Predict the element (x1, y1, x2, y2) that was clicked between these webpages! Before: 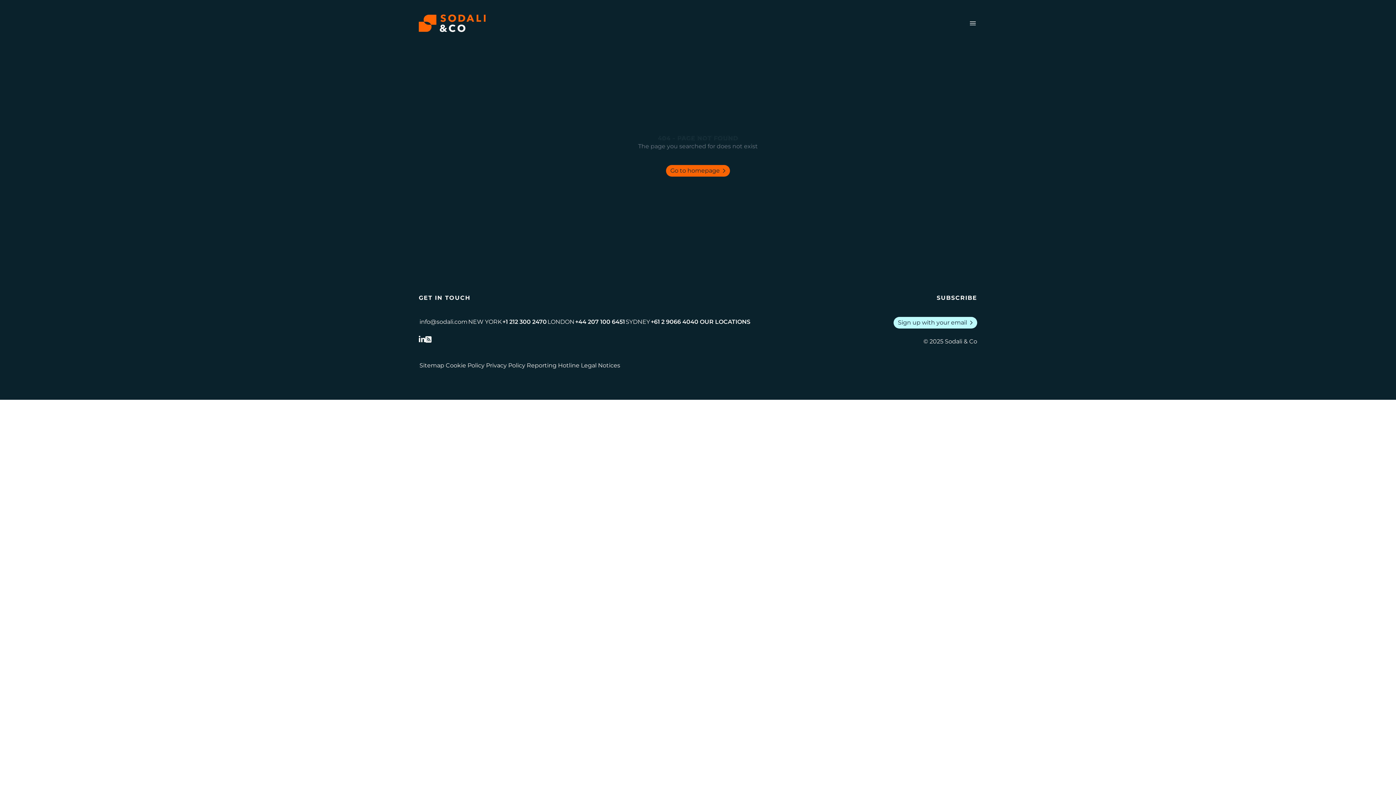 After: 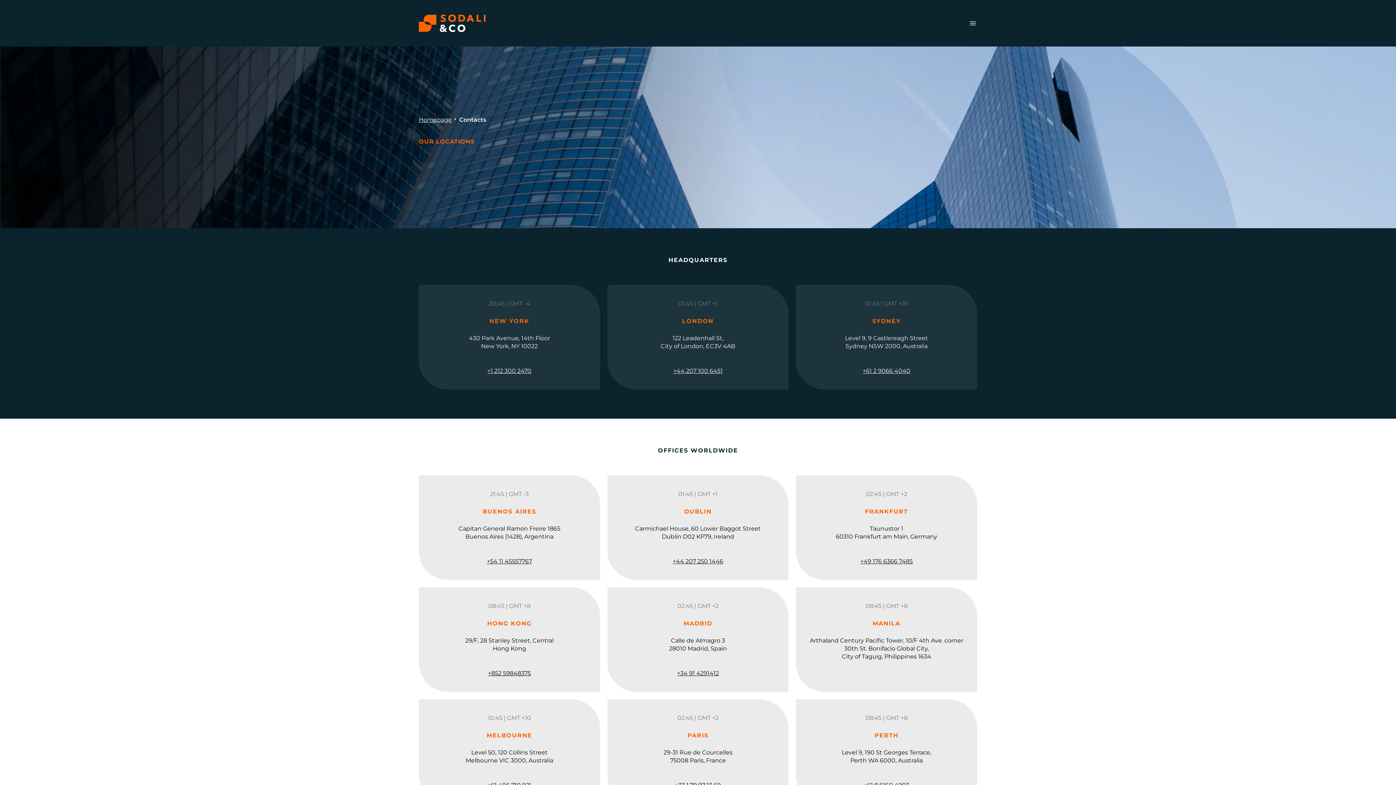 Action: bbox: (699, 317, 751, 327) label: View all offices